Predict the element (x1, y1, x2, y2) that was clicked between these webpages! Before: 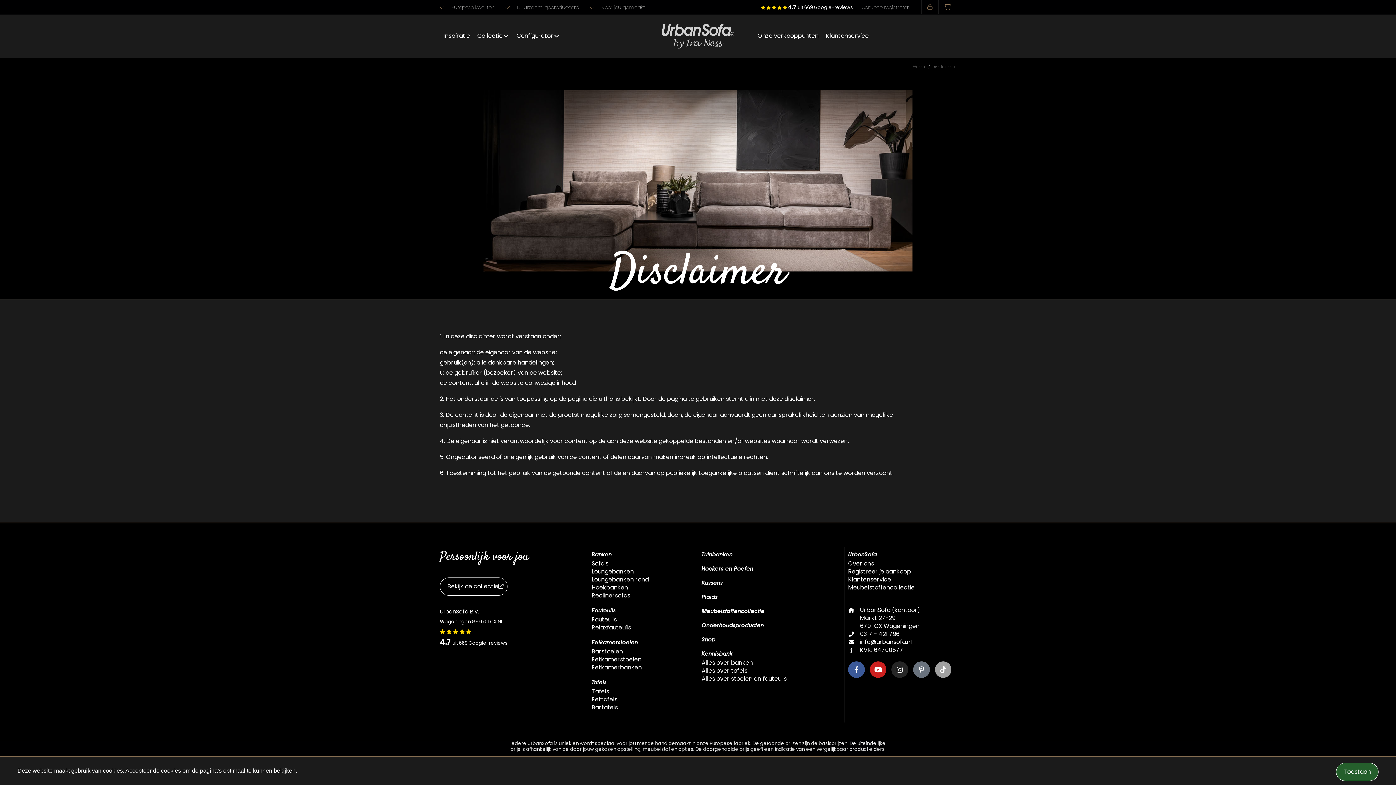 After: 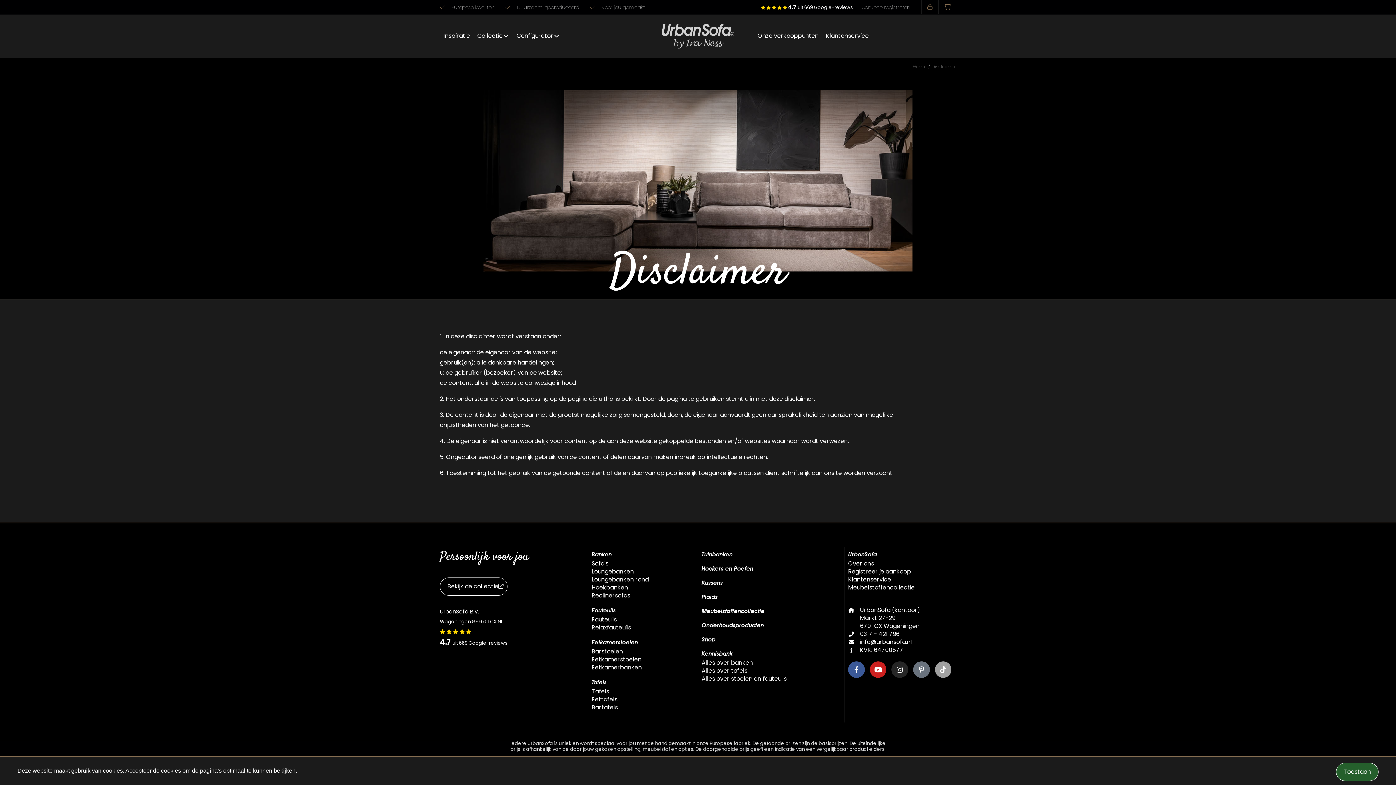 Action: bbox: (927, 5, 933, 9)